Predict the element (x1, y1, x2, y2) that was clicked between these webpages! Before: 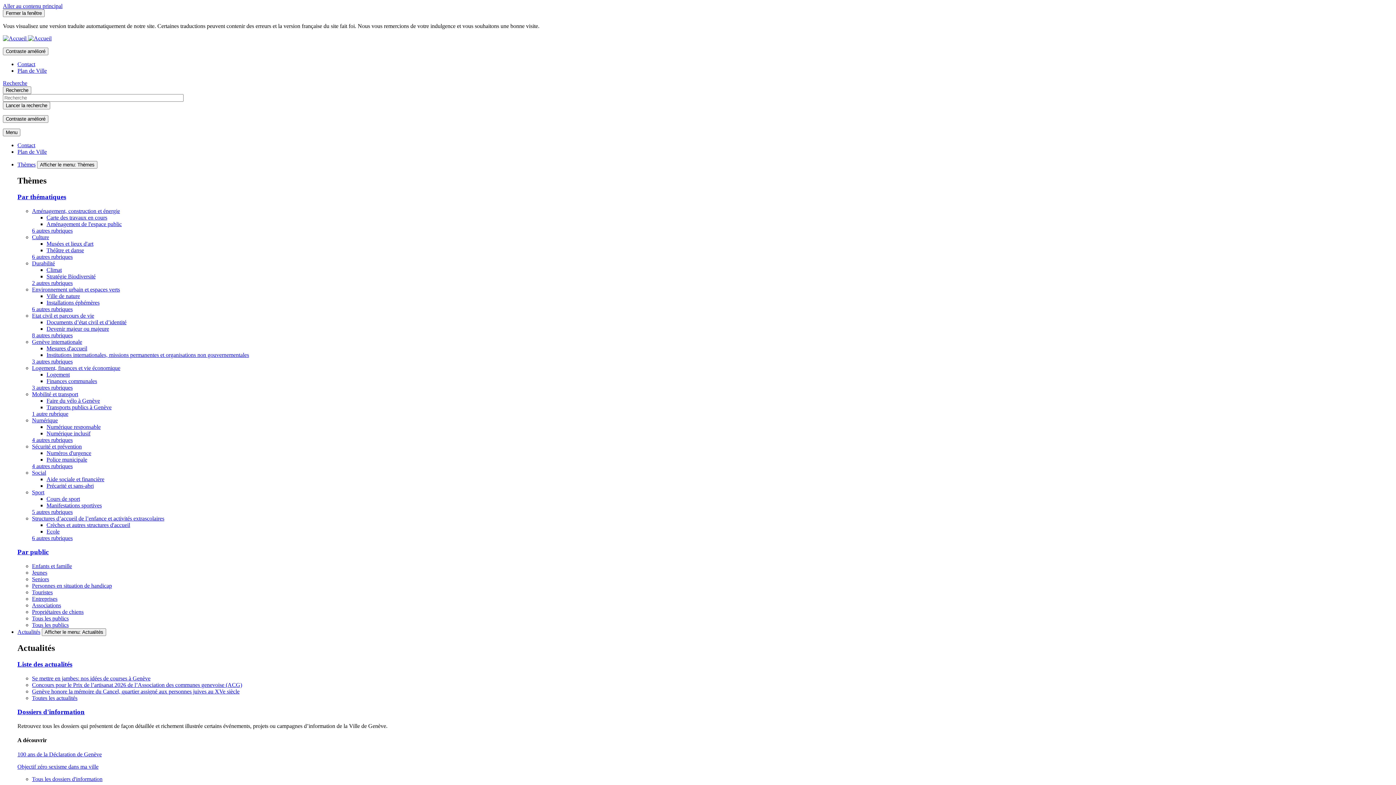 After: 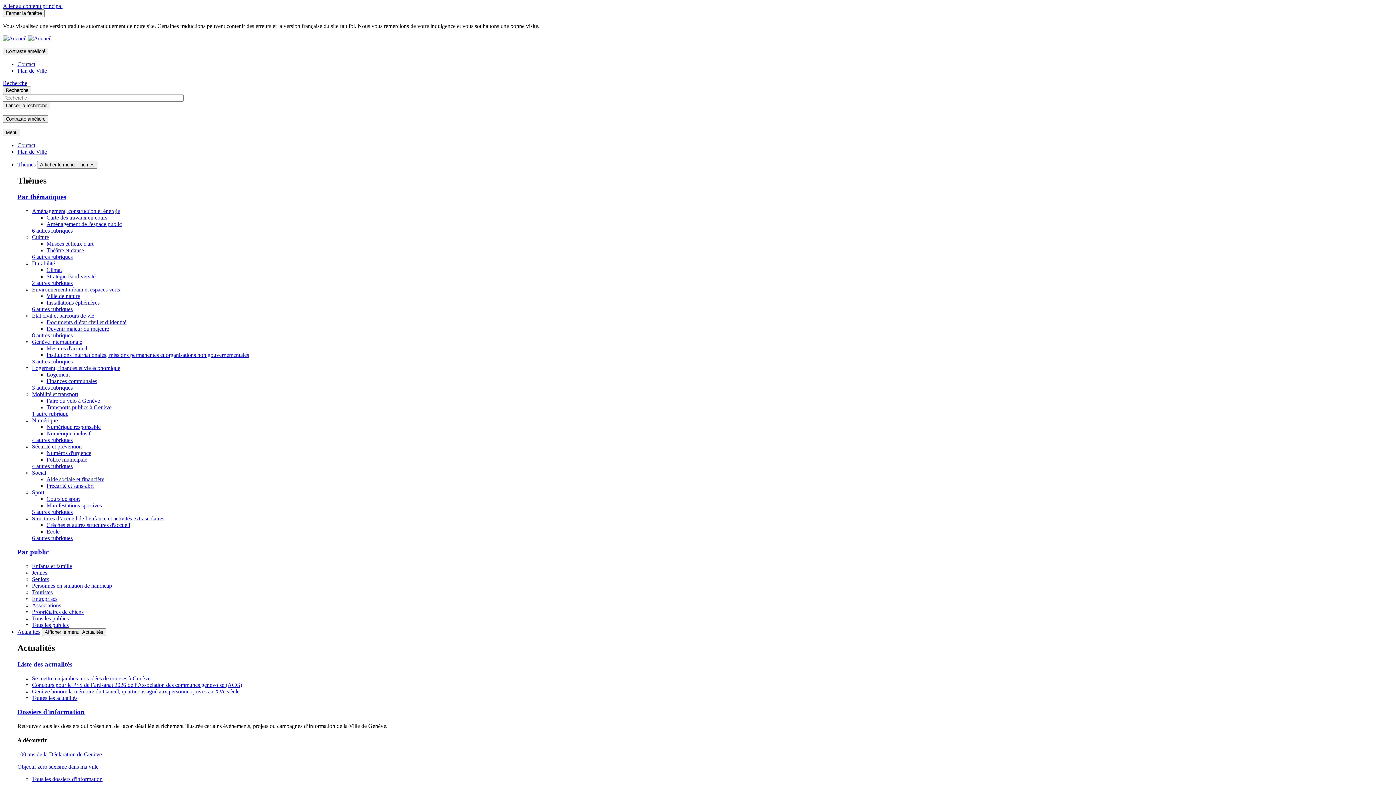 Action: bbox: (32, 688, 239, 694) label: Genève honore la mémoire du Cancel, quartier assigné aux personnes juives au XVe siècle